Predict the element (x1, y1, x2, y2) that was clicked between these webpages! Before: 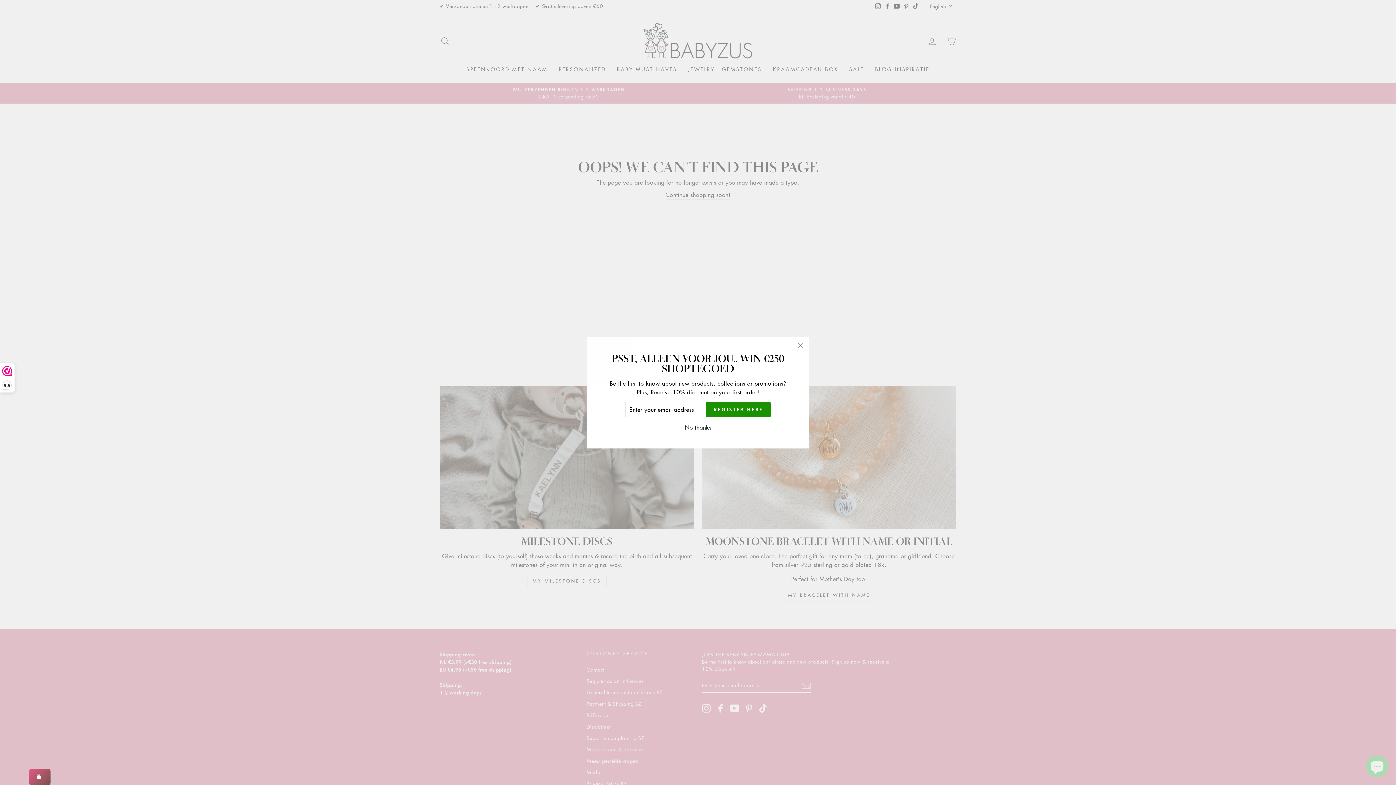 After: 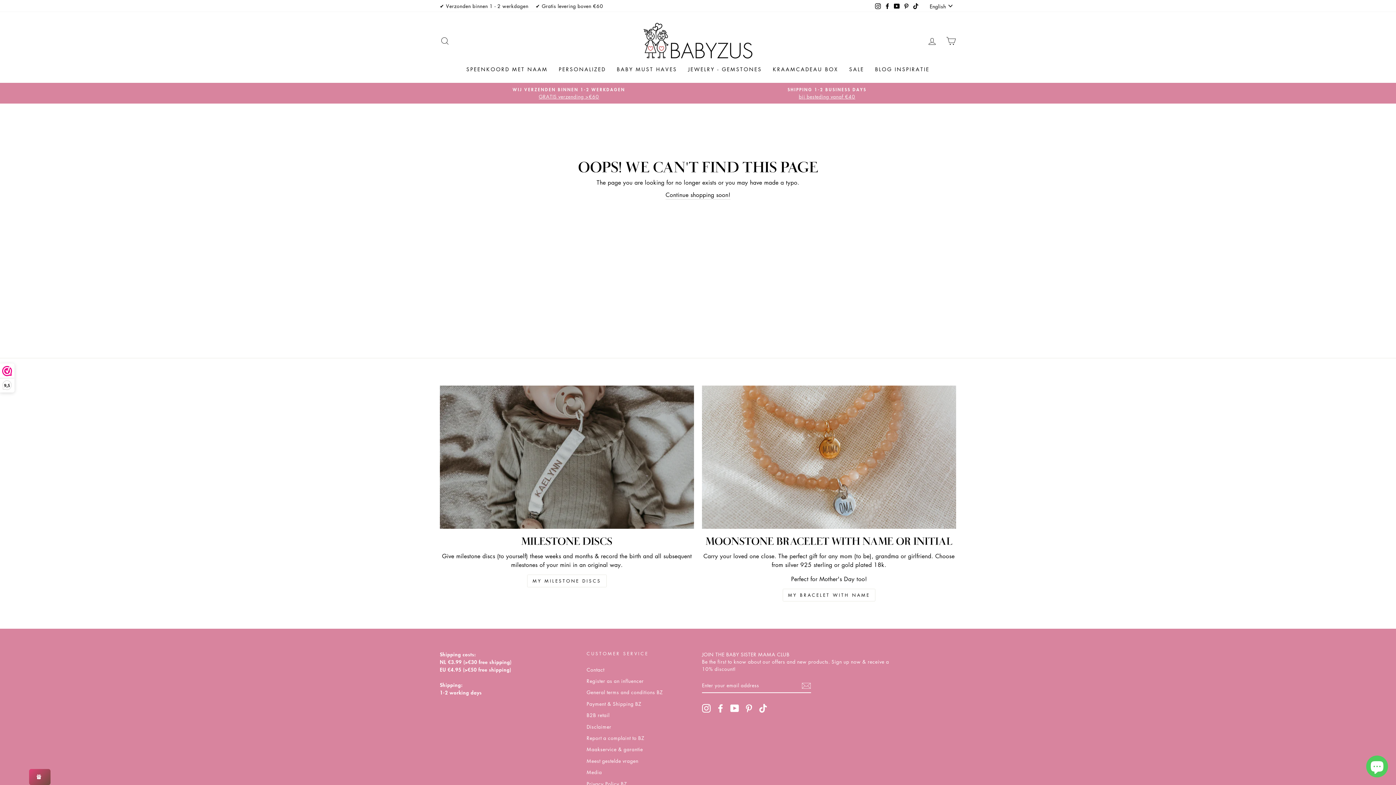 Action: label: No thanks bbox: (682, 424, 713, 433)